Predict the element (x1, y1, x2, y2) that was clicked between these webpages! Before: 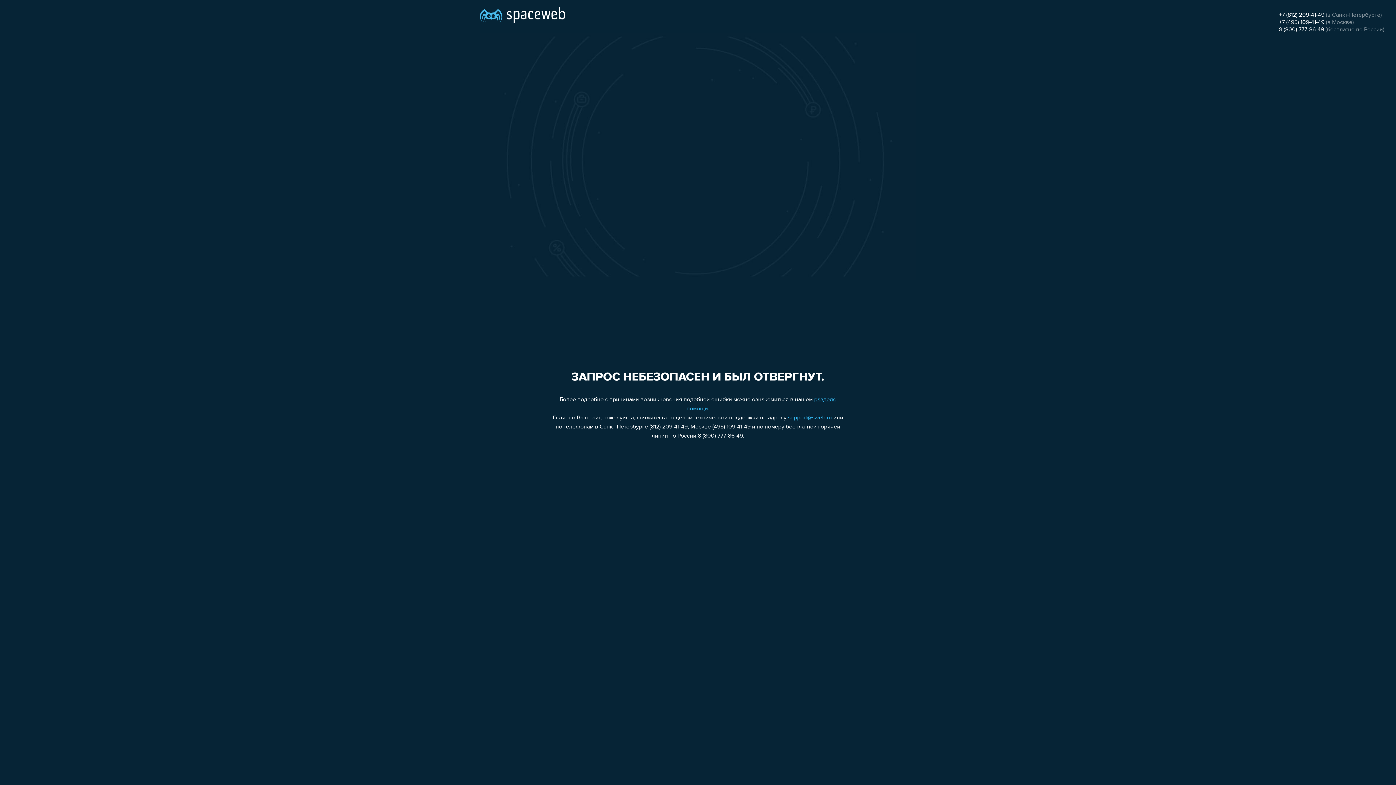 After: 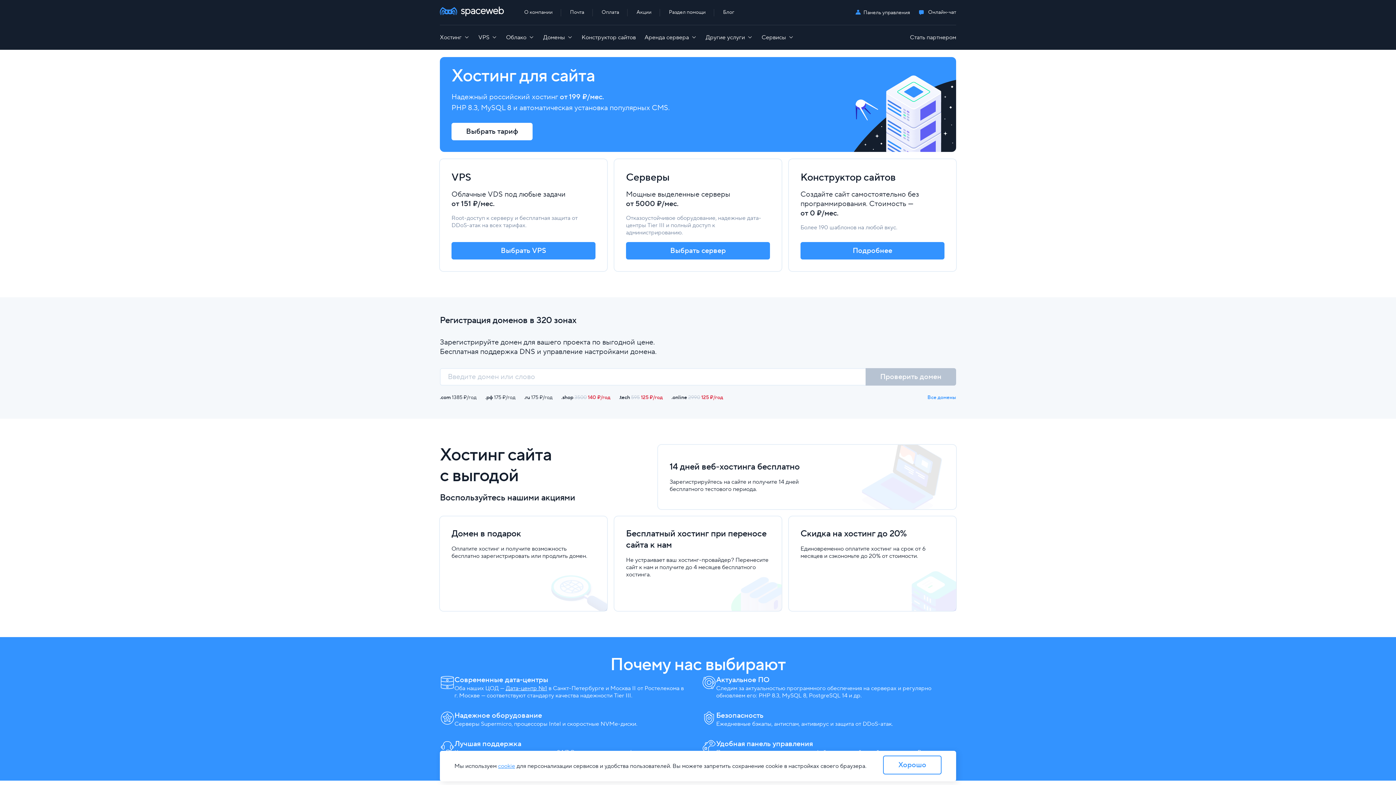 Action: bbox: (480, 0, 565, 25)